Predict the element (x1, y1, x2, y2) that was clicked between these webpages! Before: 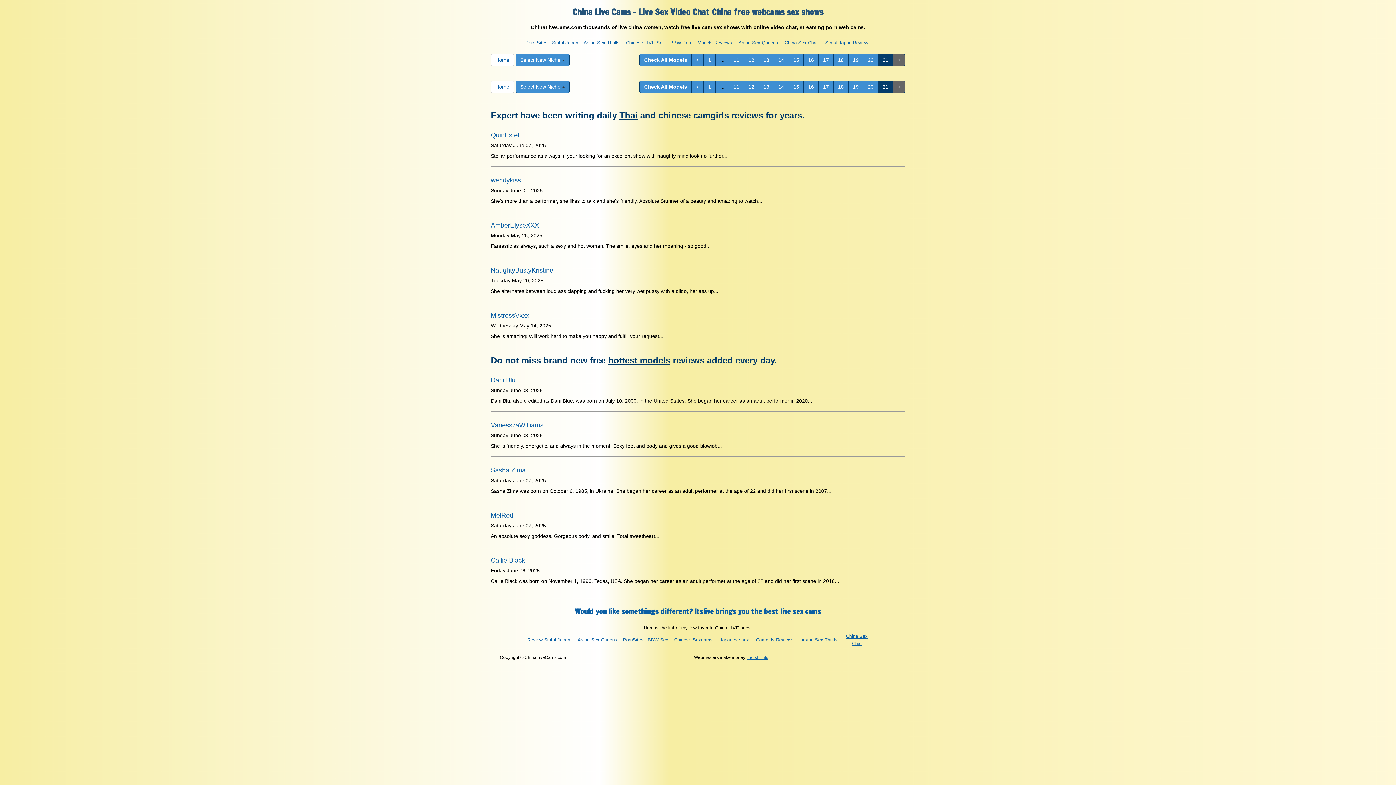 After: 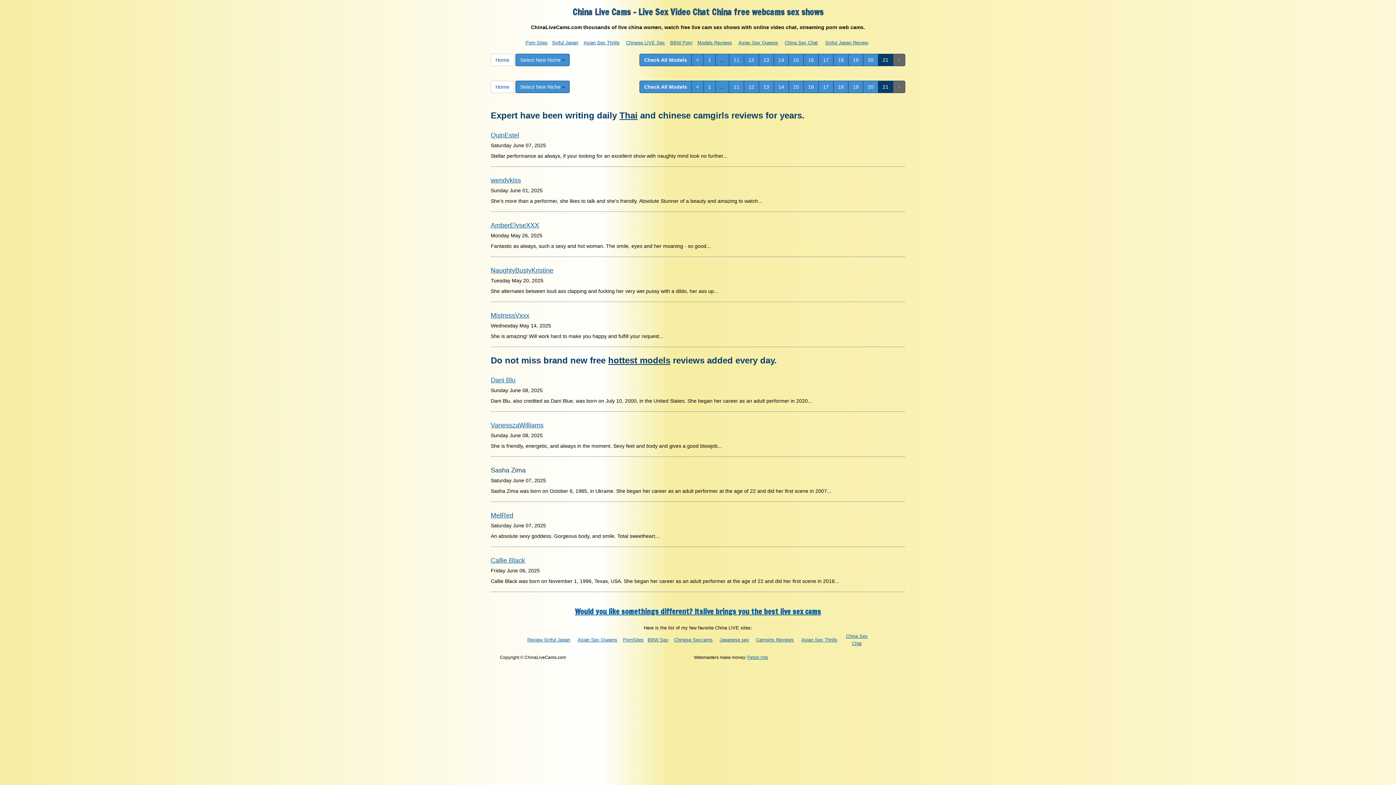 Action: bbox: (490, 466, 525, 474) label: Sasha Zima